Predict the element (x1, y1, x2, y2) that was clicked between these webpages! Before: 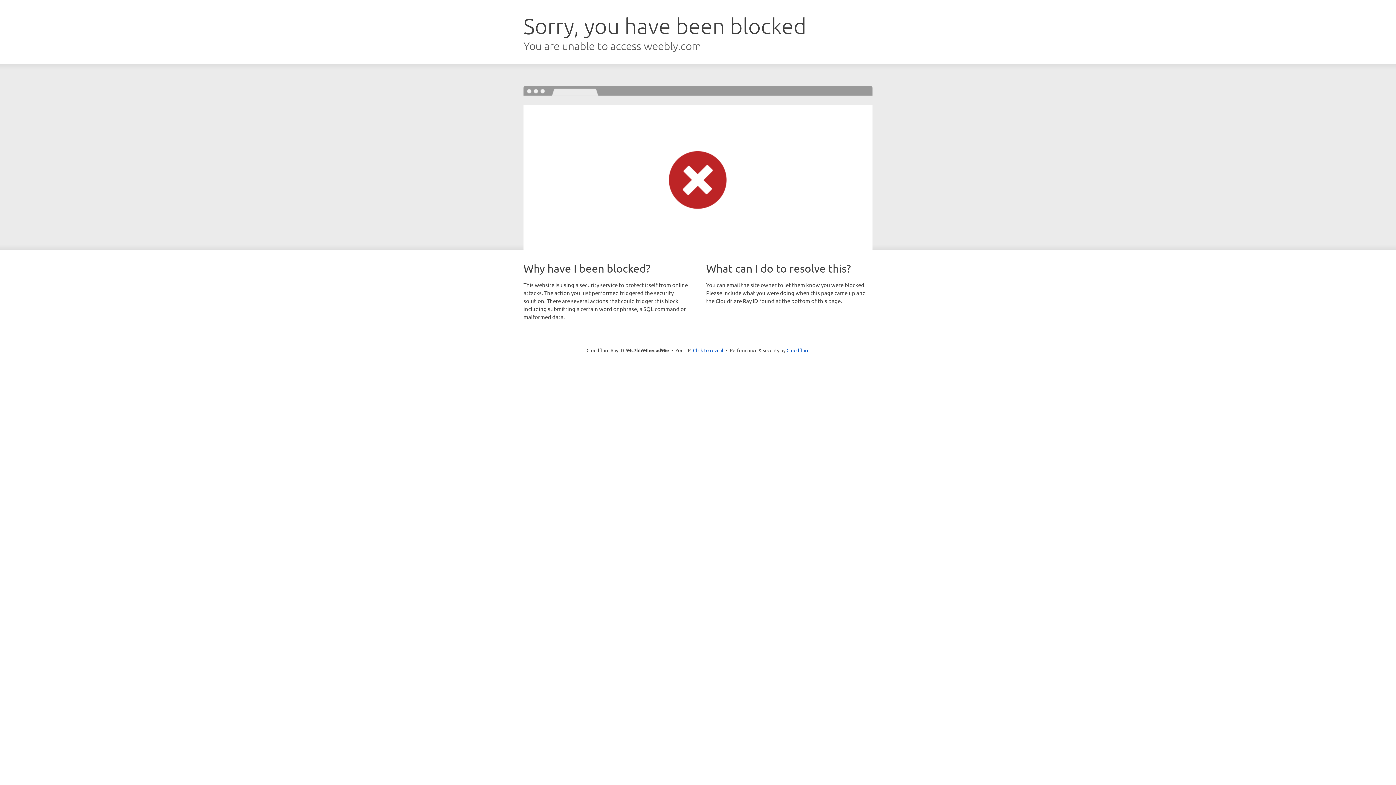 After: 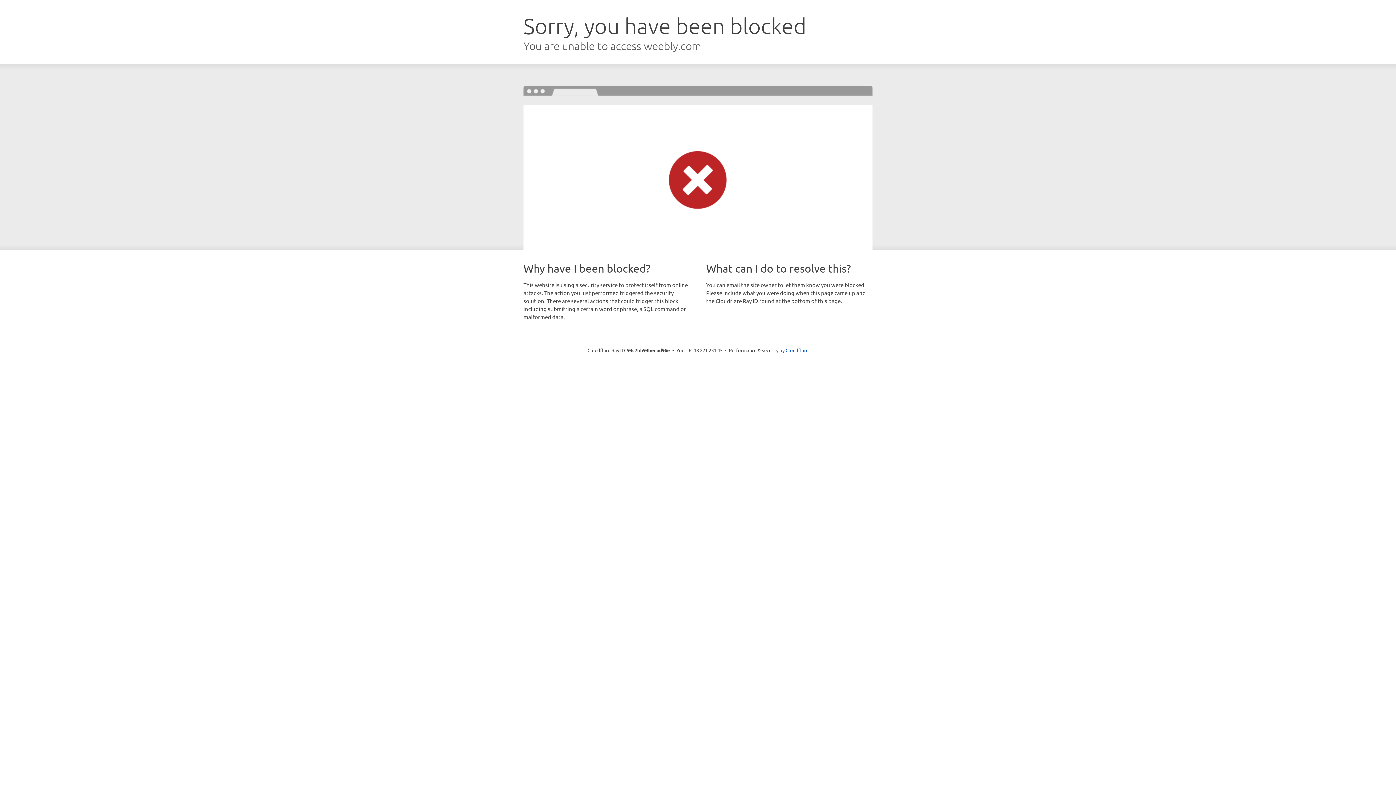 Action: bbox: (693, 346, 723, 353) label: Click to reveal